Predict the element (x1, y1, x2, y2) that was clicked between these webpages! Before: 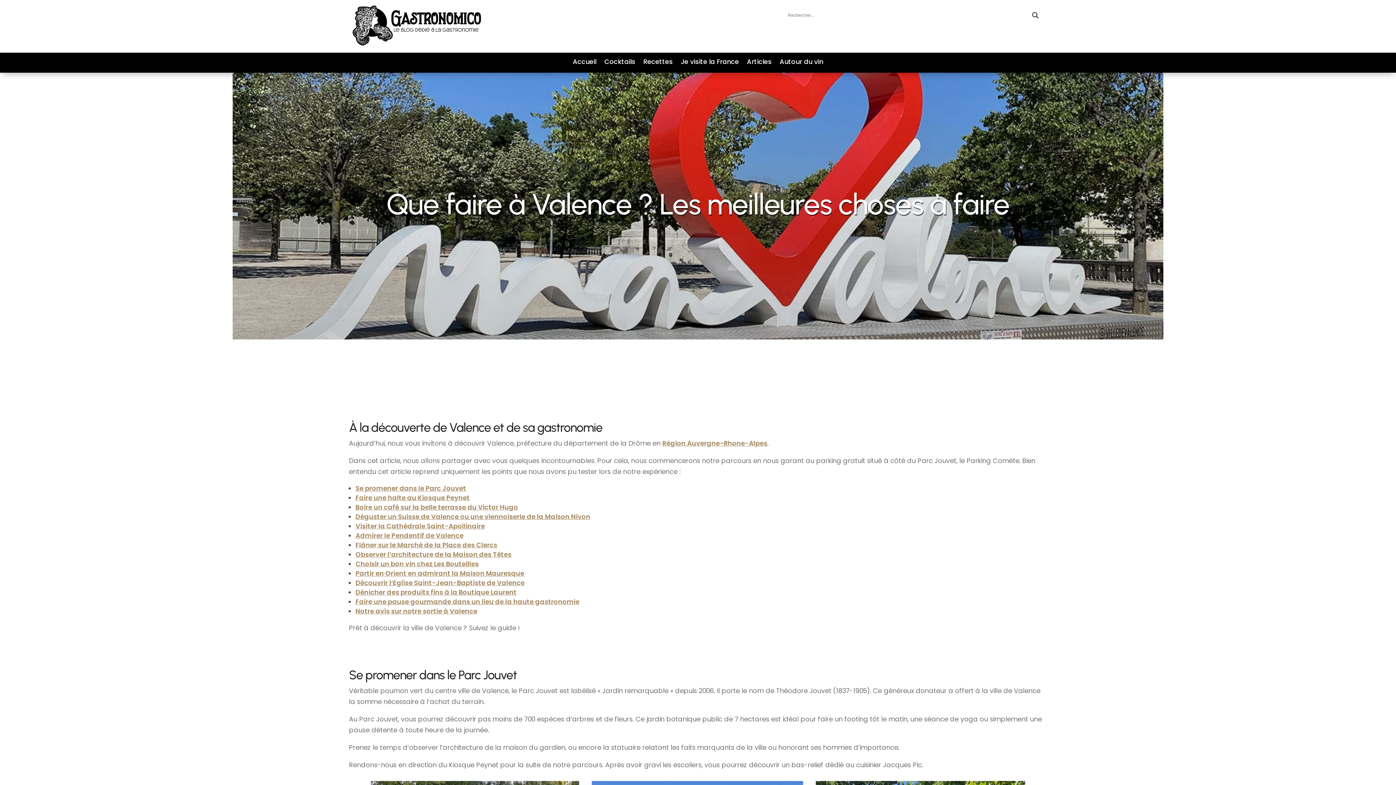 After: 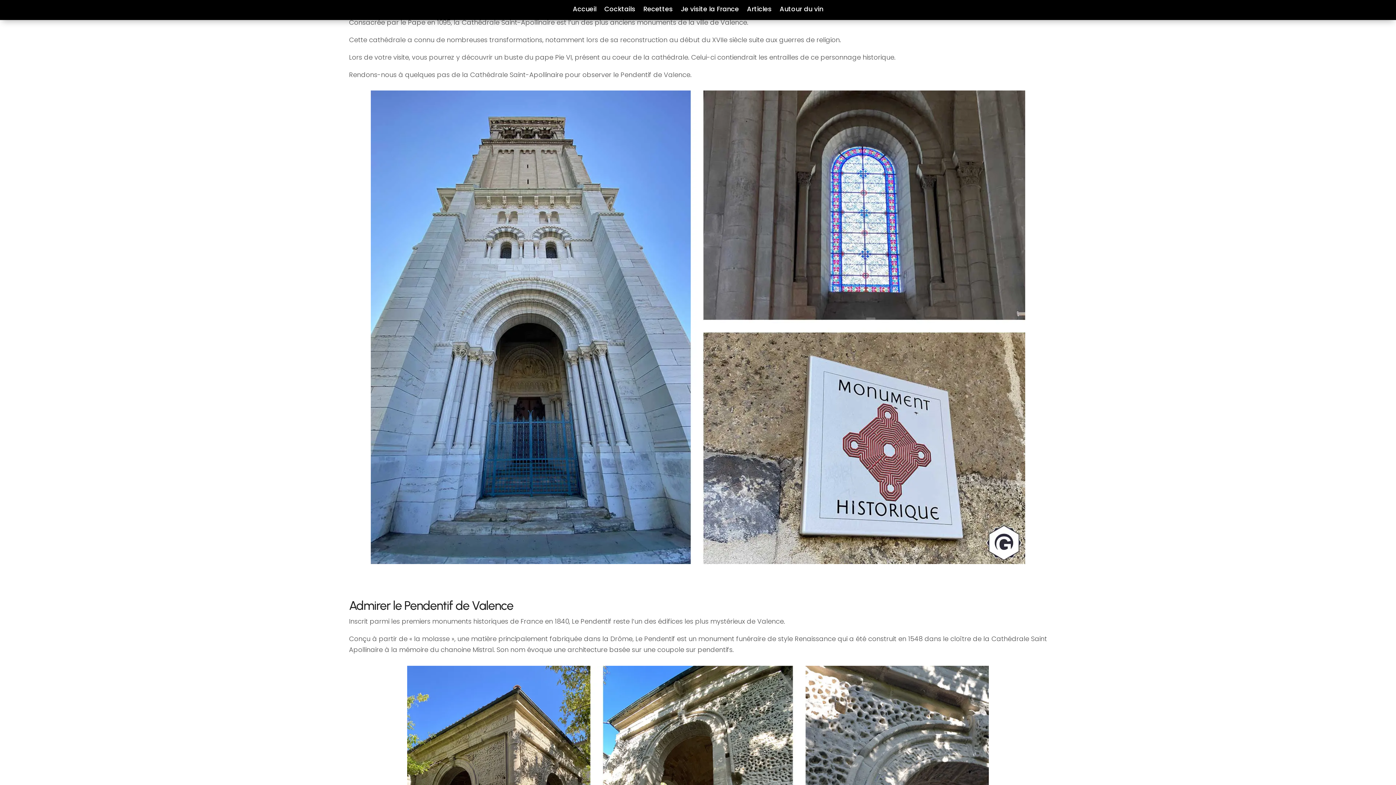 Action: bbox: (355, 521, 485, 531) label: Visiter la Cathédrale Saint-Apollinaire